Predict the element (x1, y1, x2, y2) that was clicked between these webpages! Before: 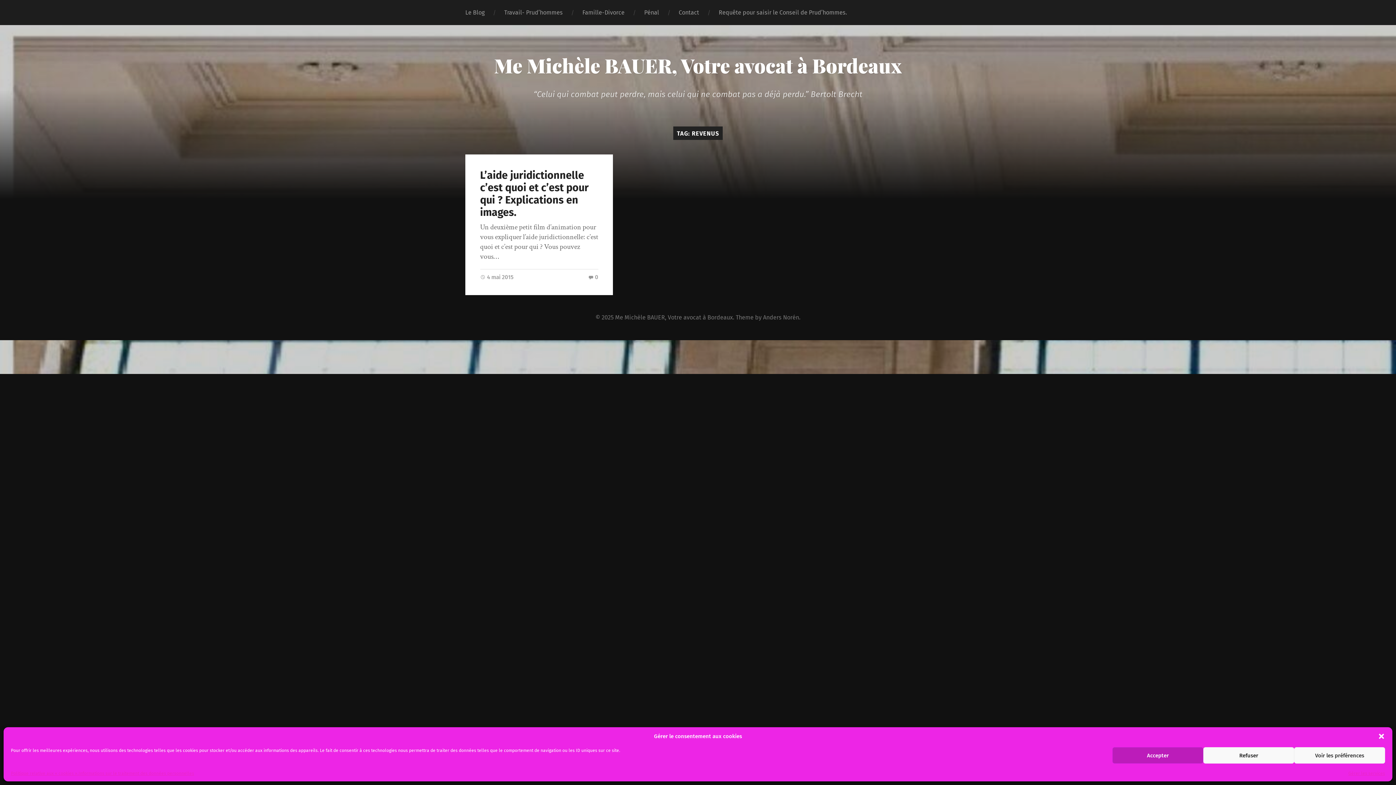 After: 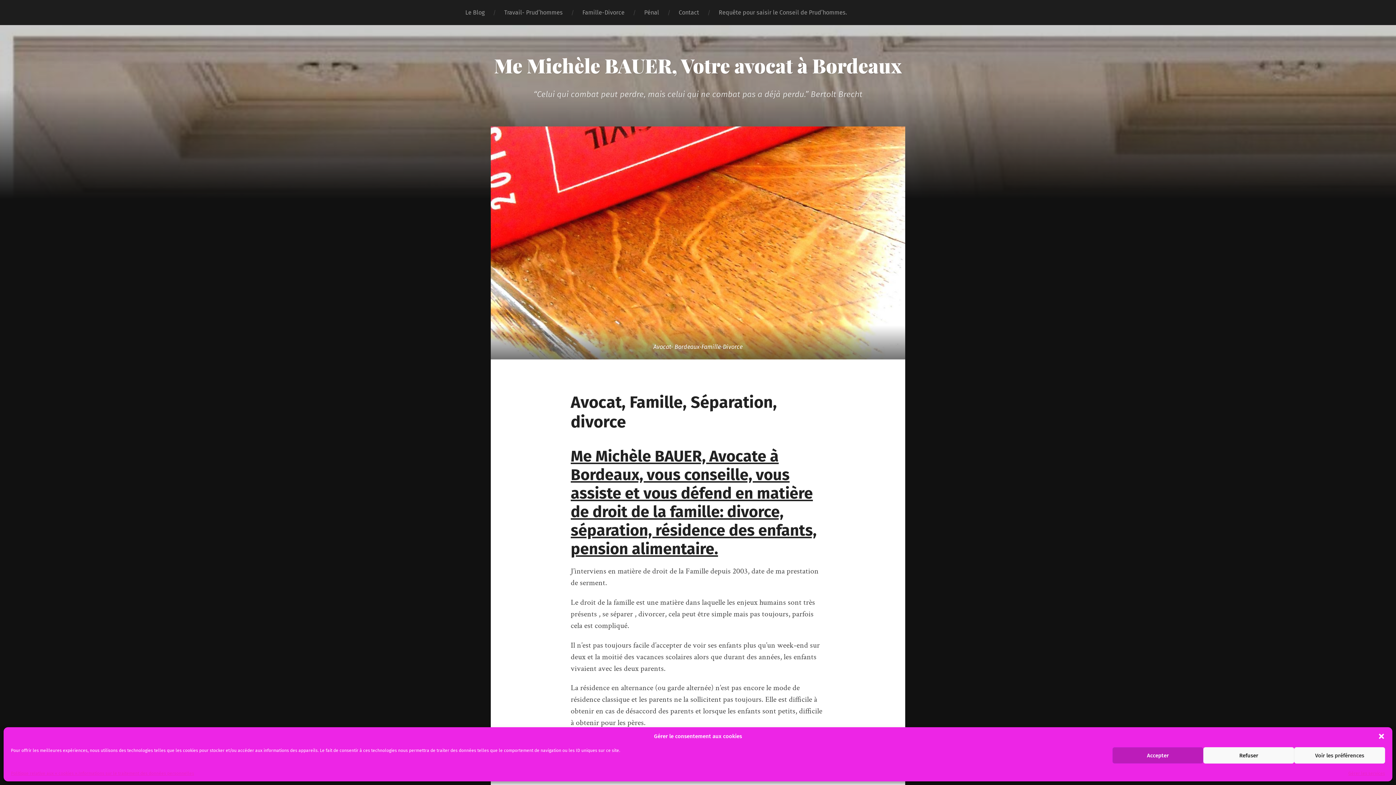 Action: label: Famille-Divorce bbox: (572, 0, 634, 25)